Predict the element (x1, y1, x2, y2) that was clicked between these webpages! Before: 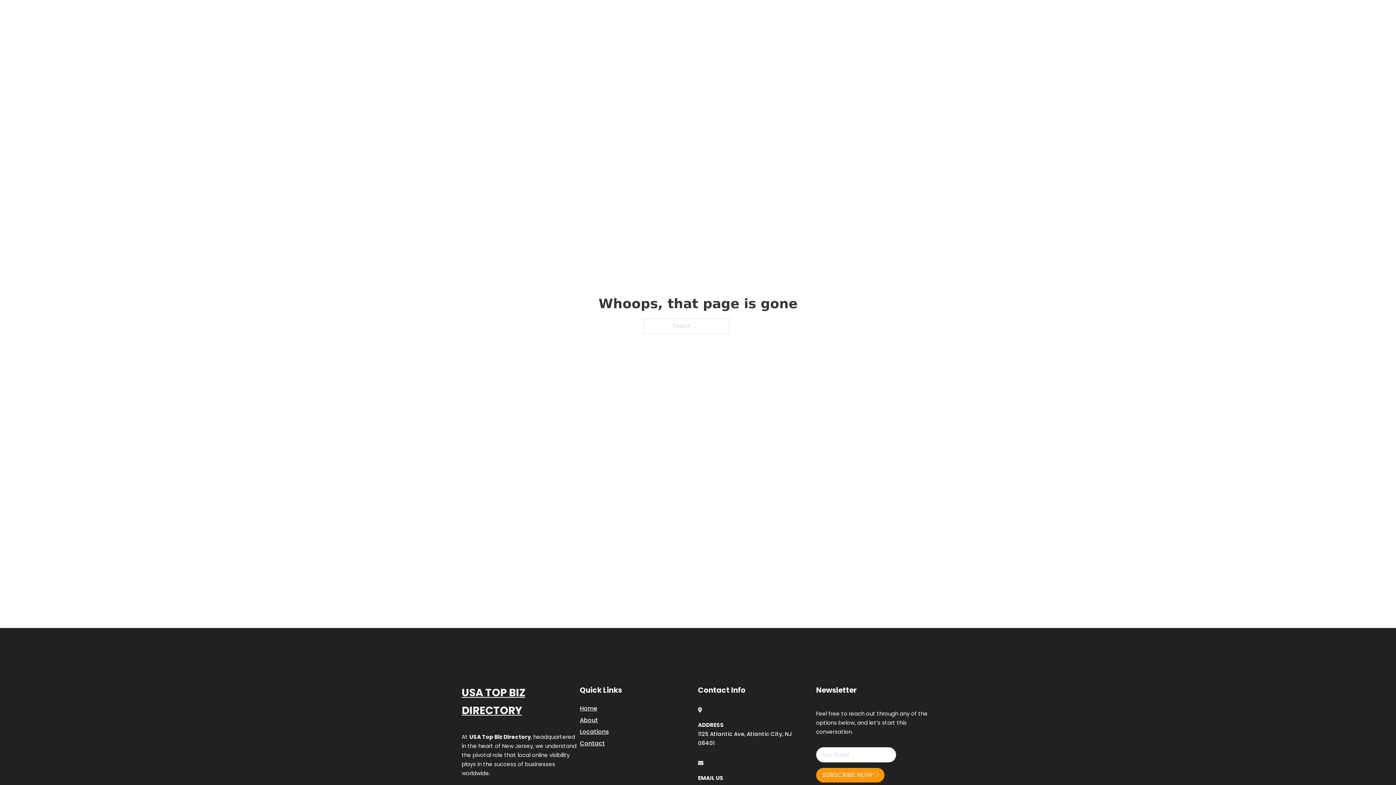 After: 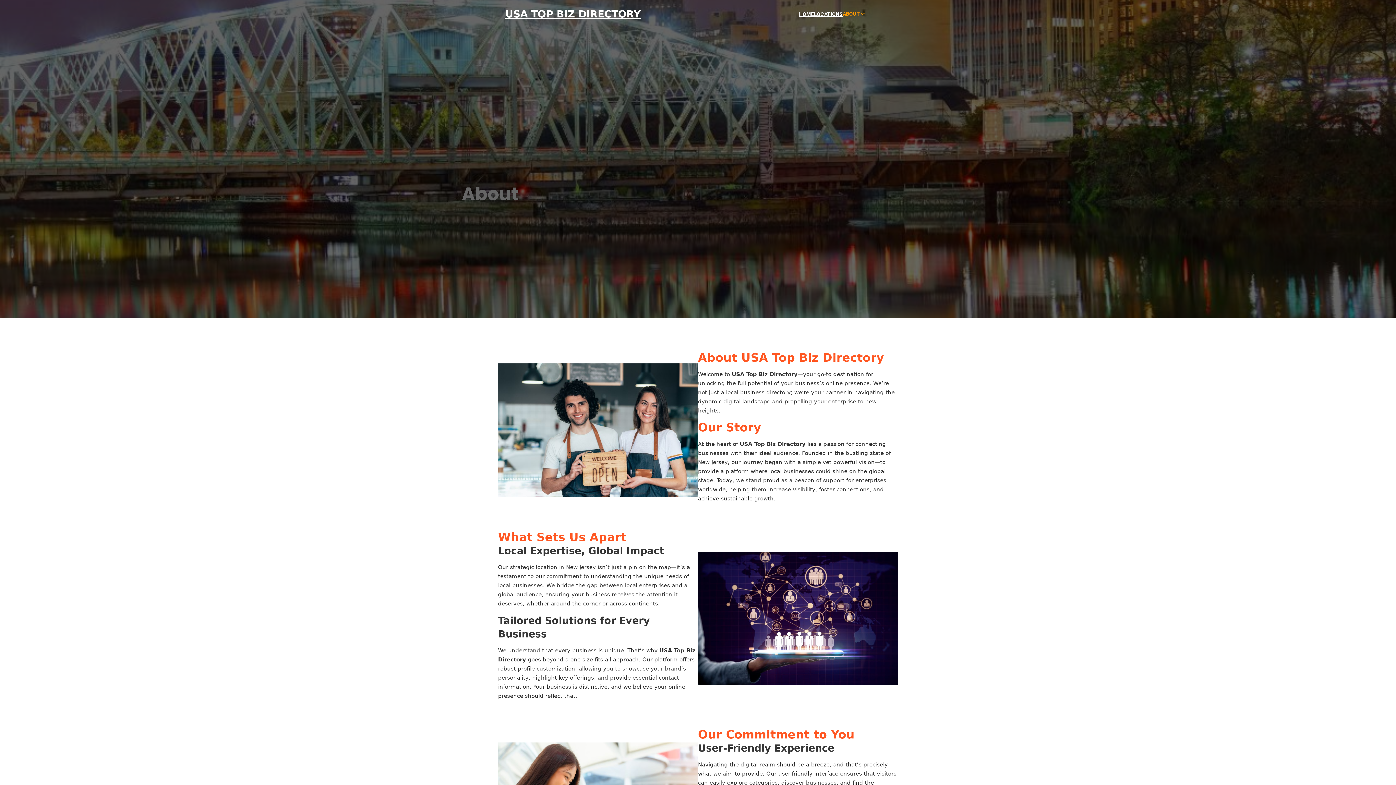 Action: label: About bbox: (580, 715, 598, 725)